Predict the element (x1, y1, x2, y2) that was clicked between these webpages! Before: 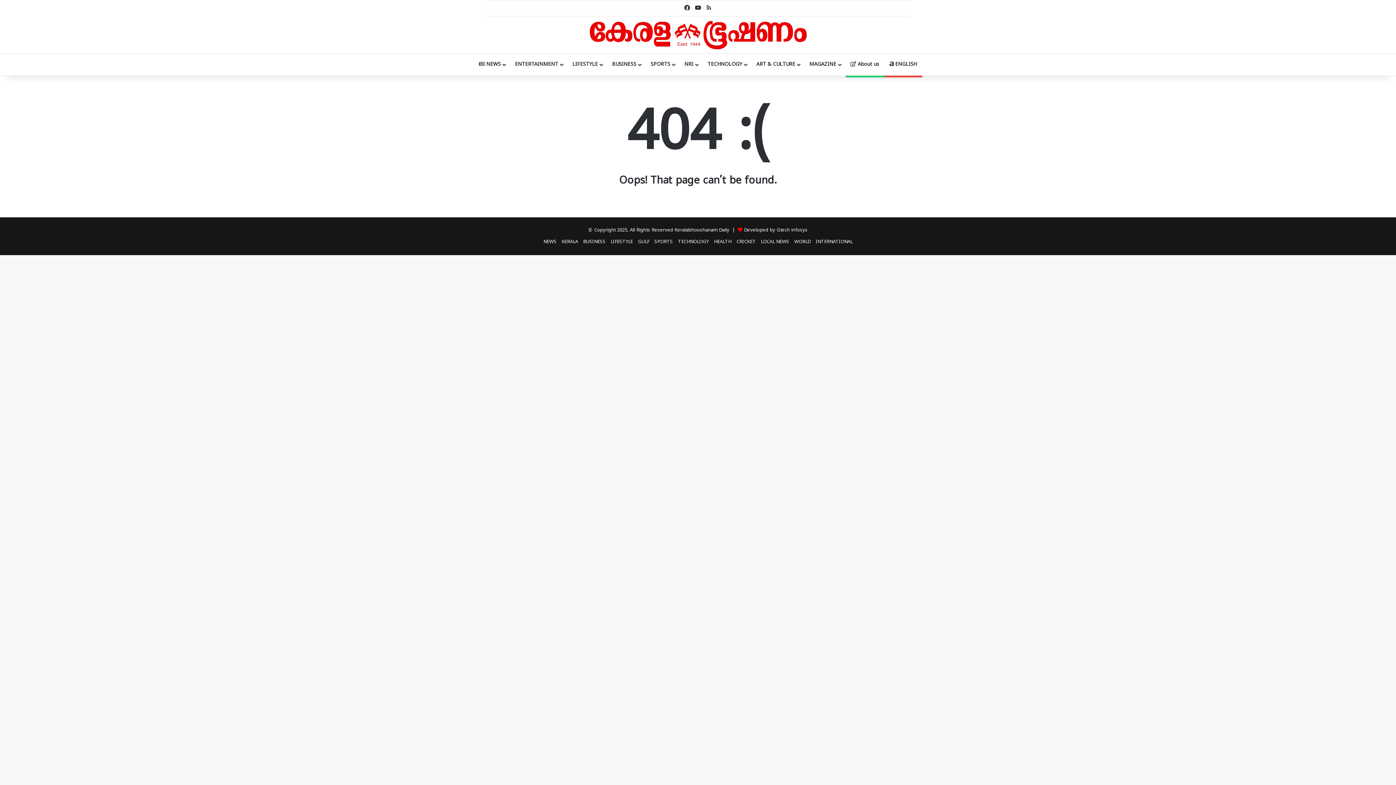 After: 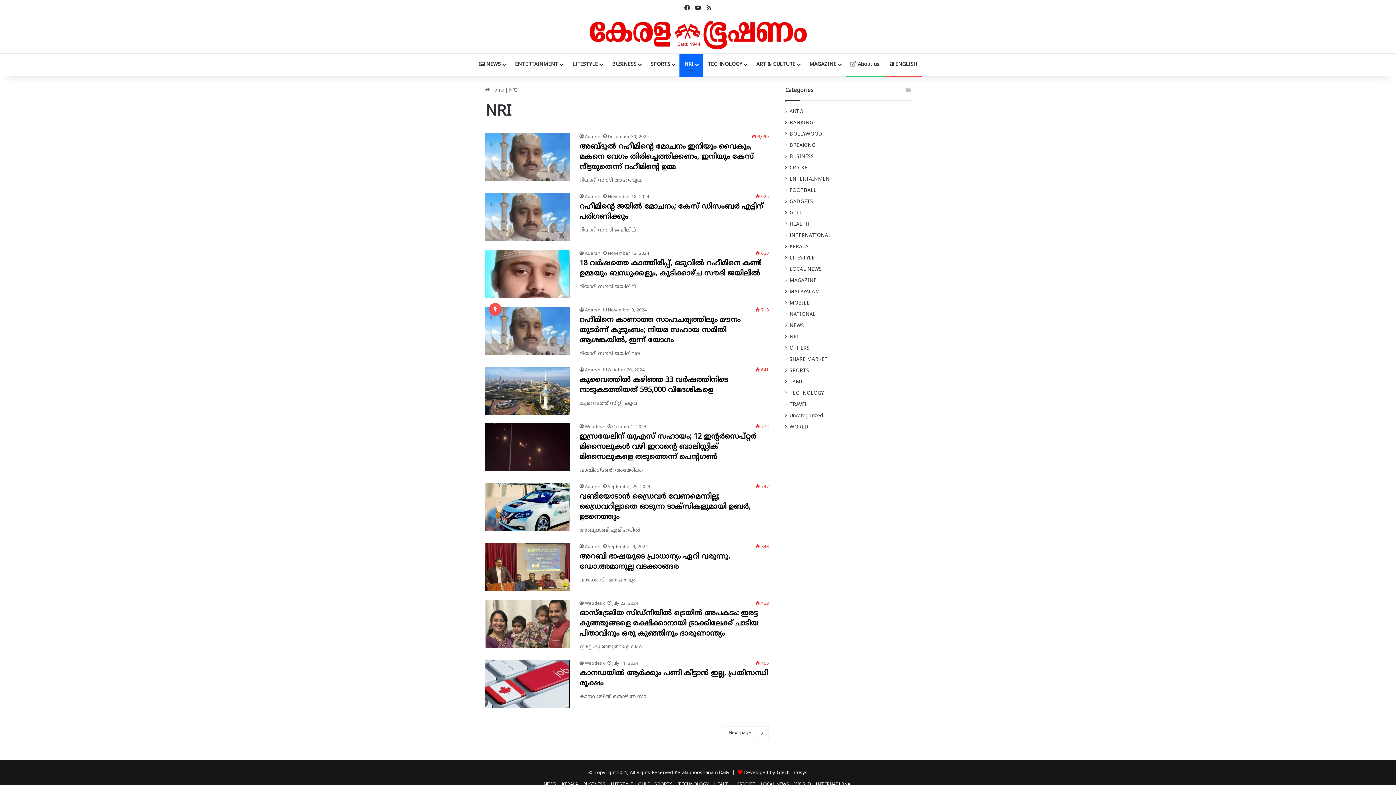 Action: label: NRI bbox: (679, 53, 702, 75)